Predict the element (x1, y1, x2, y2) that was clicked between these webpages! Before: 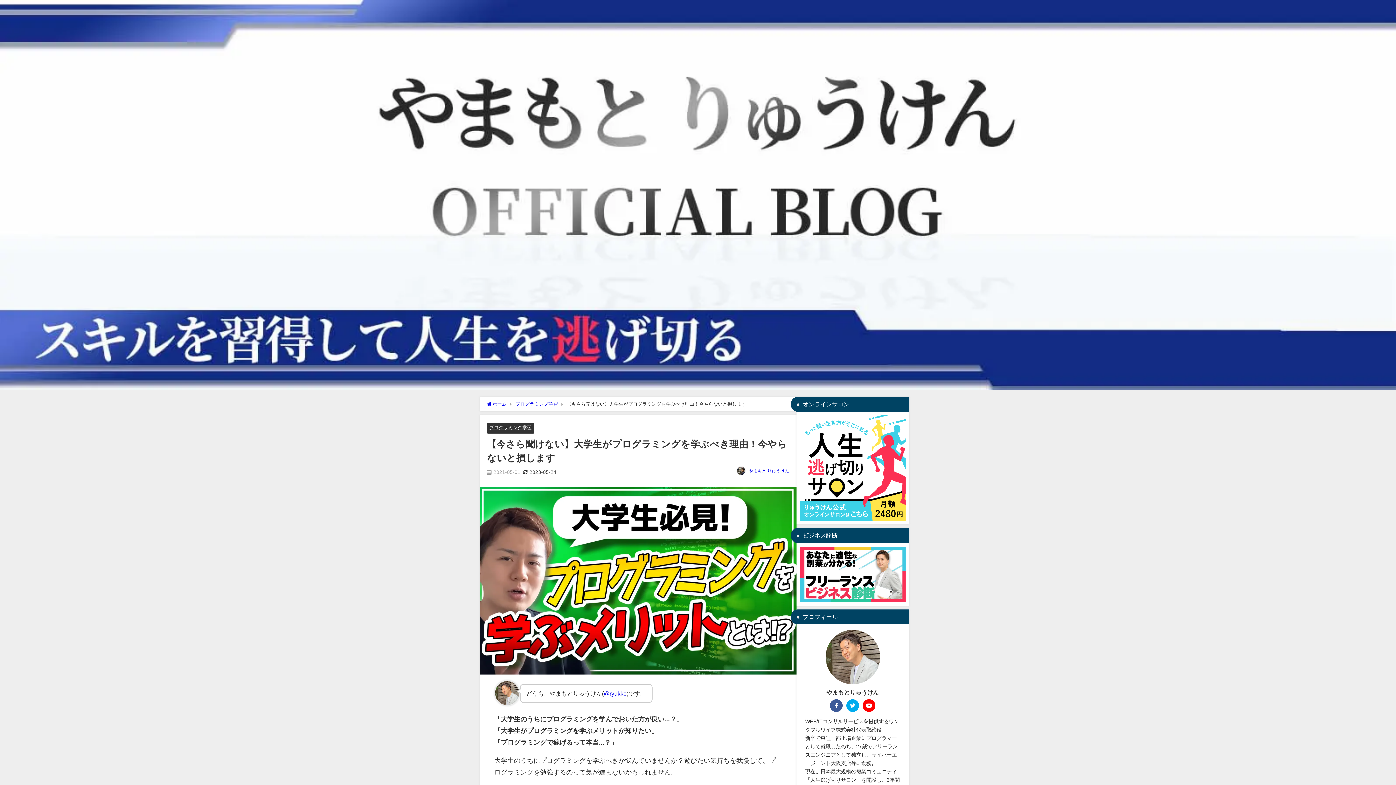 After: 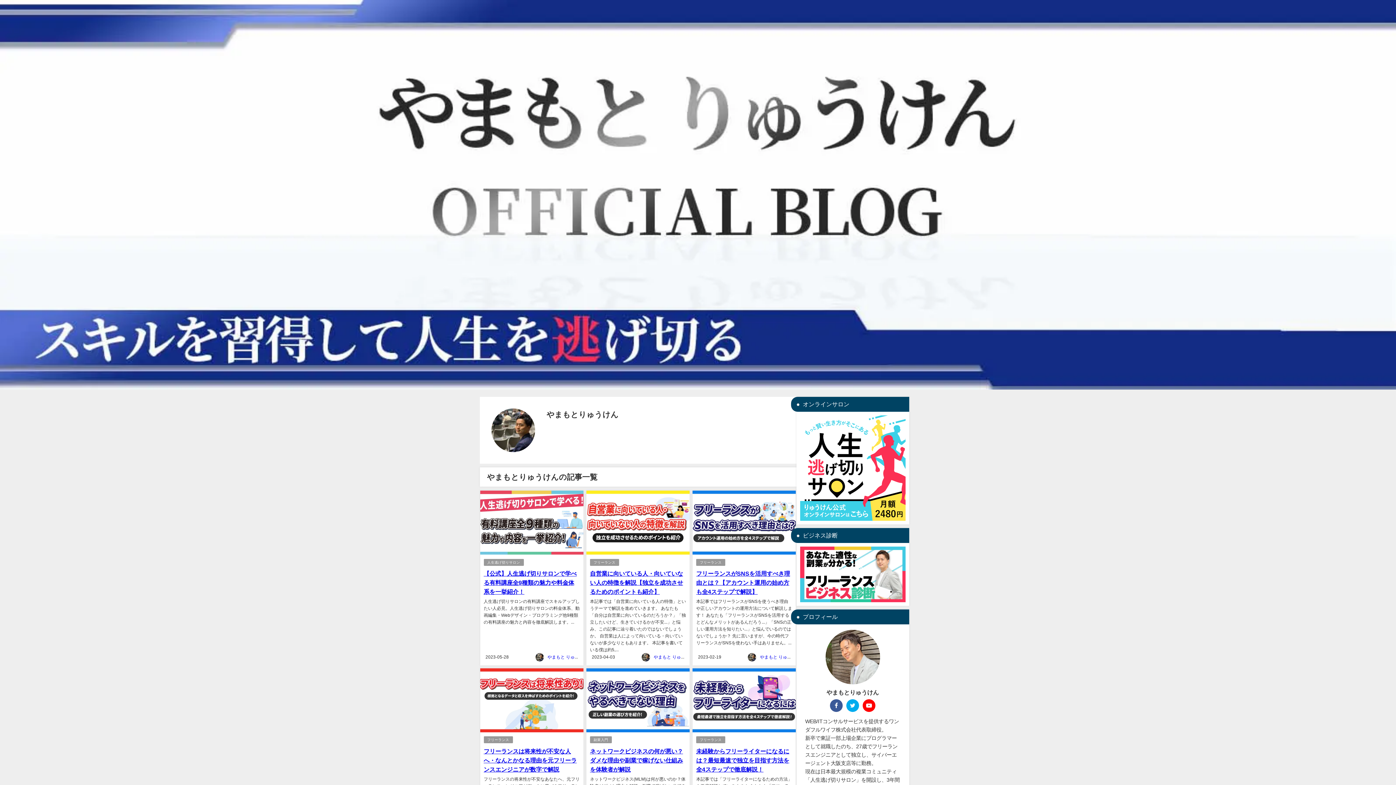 Action: bbox: (748, 468, 789, 473) label: やまもと りゅうけん